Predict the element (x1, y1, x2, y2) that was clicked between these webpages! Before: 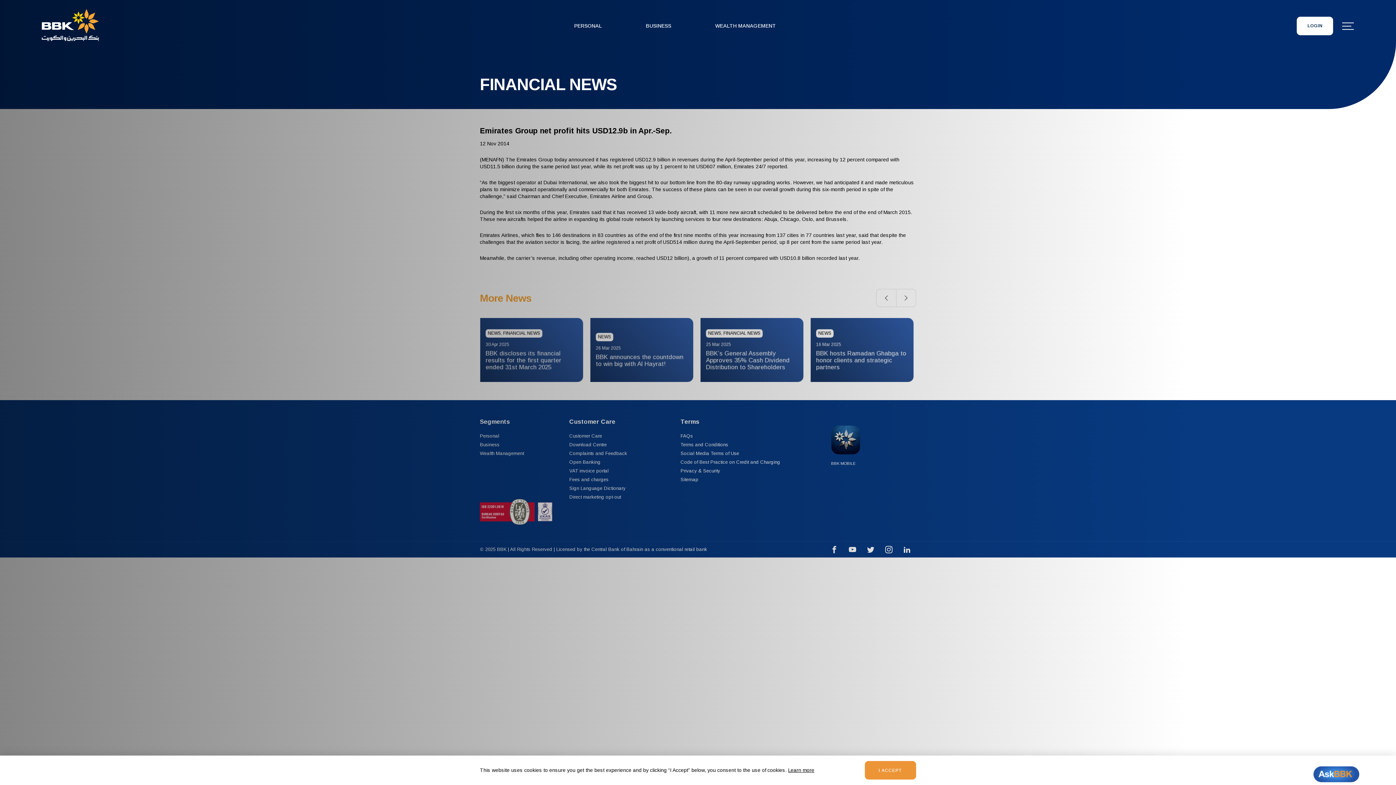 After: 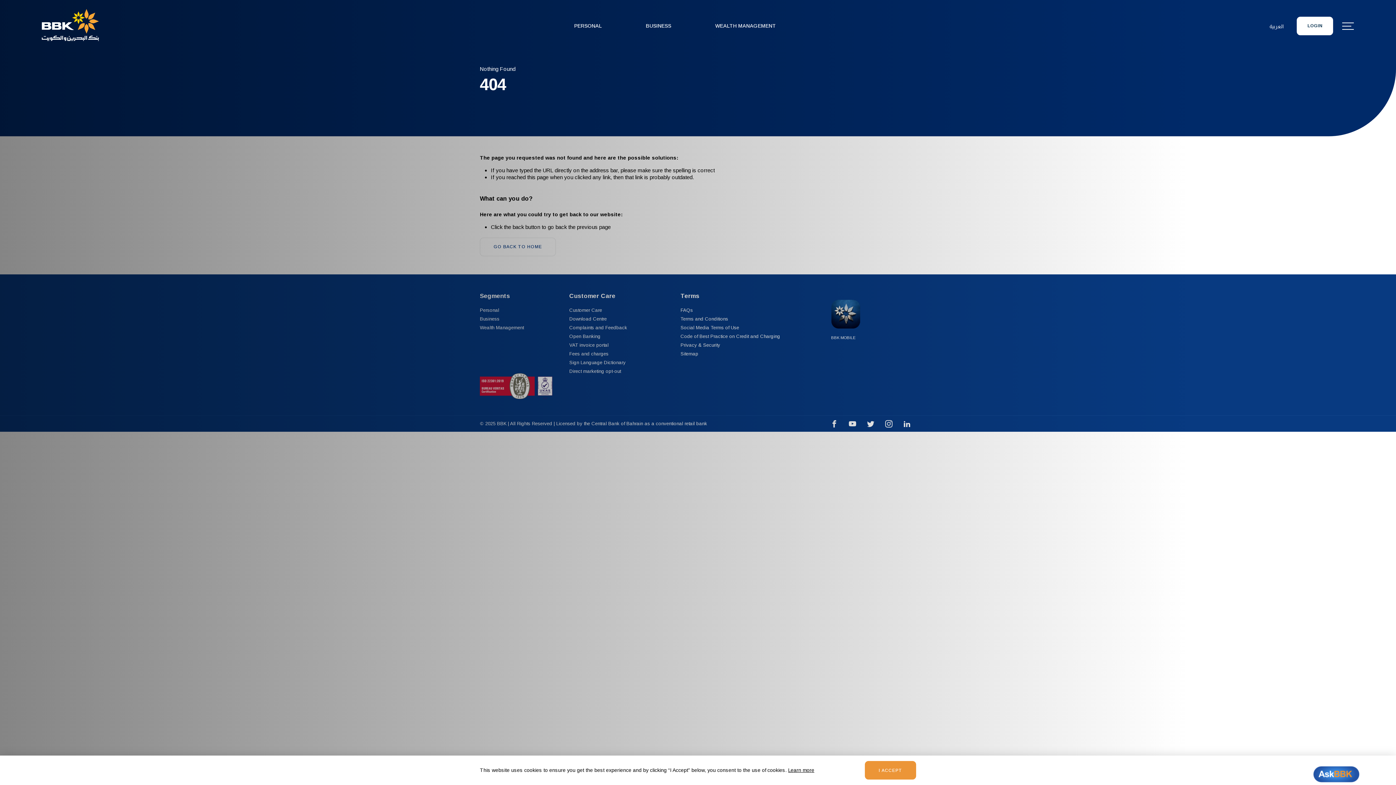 Action: label: Learn more bbox: (788, 767, 814, 773)